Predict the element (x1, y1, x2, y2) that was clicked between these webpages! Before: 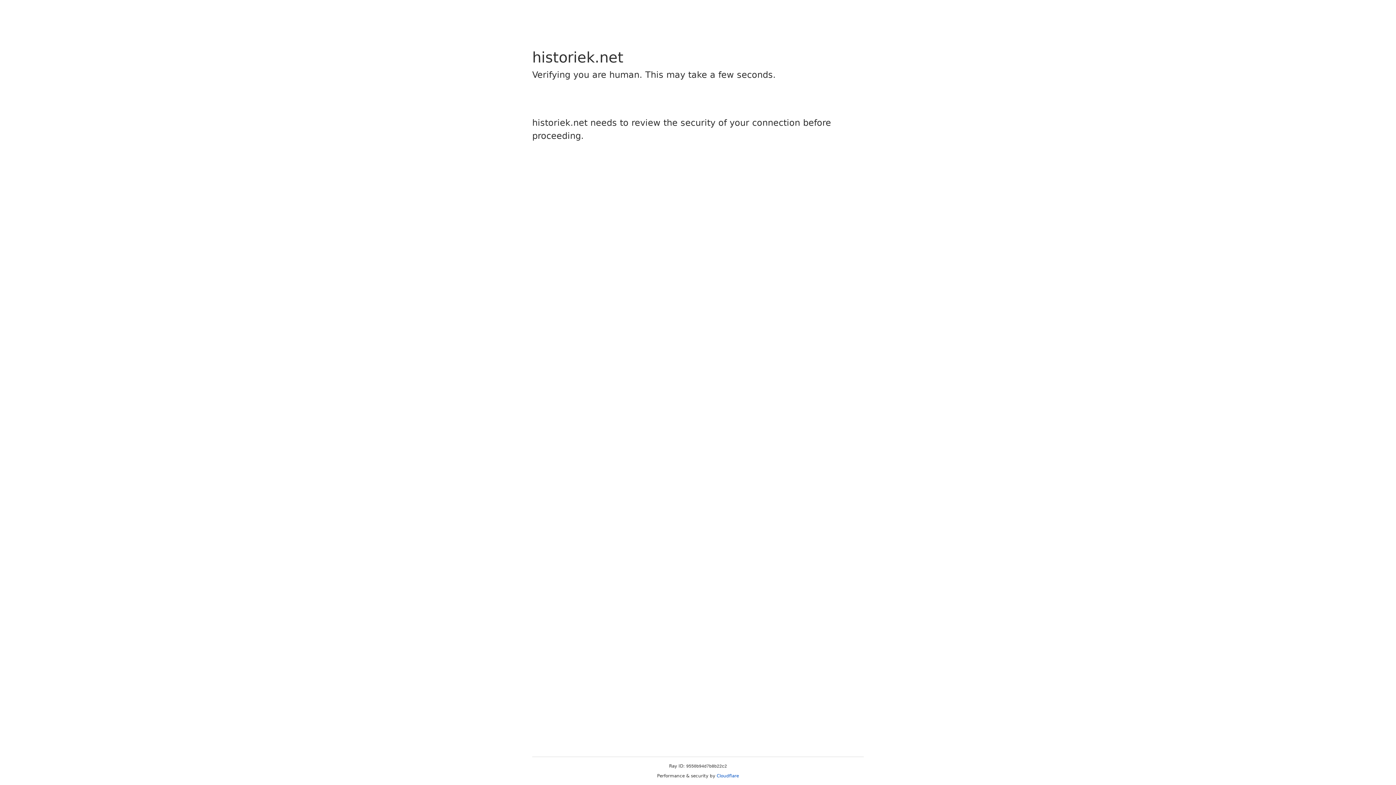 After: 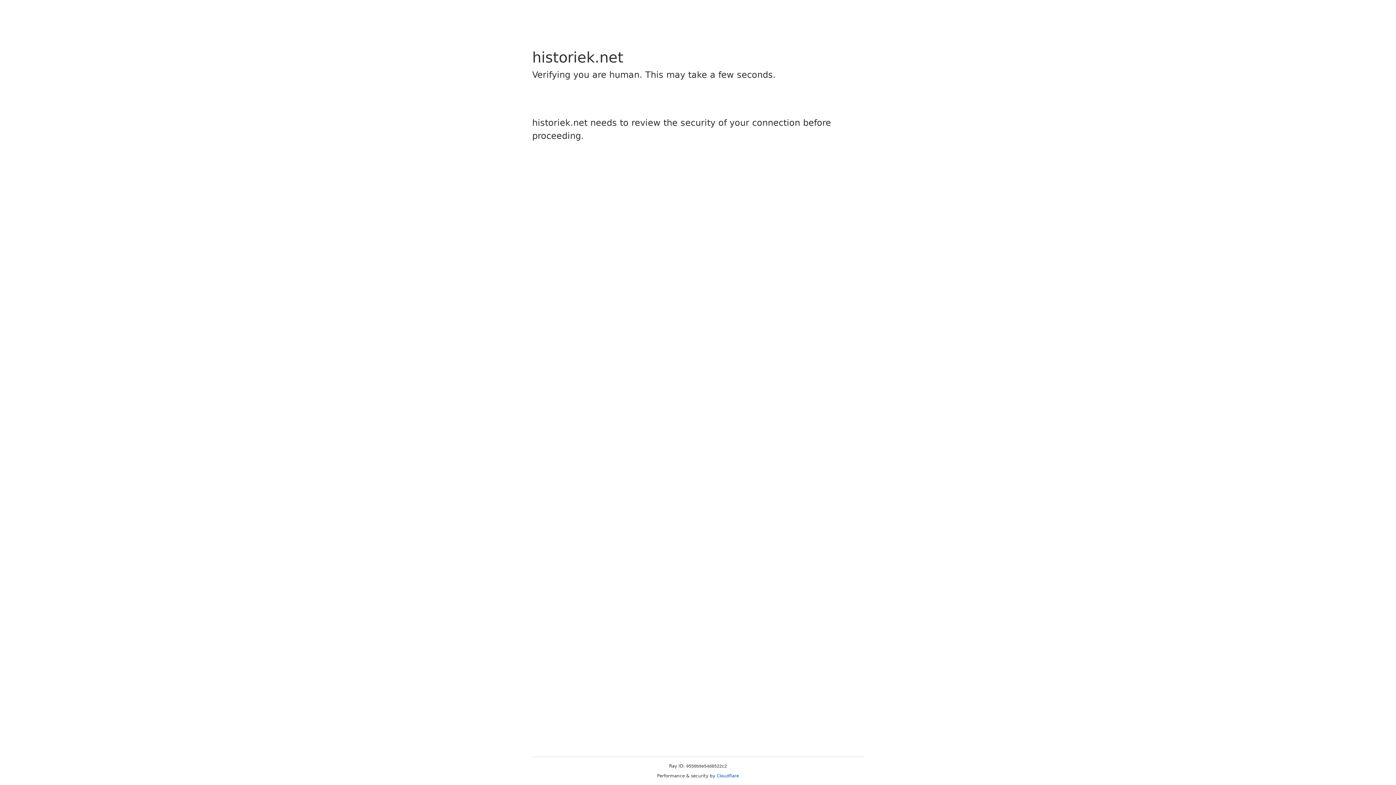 Action: bbox: (716, 773, 739, 778) label: Cloudflare